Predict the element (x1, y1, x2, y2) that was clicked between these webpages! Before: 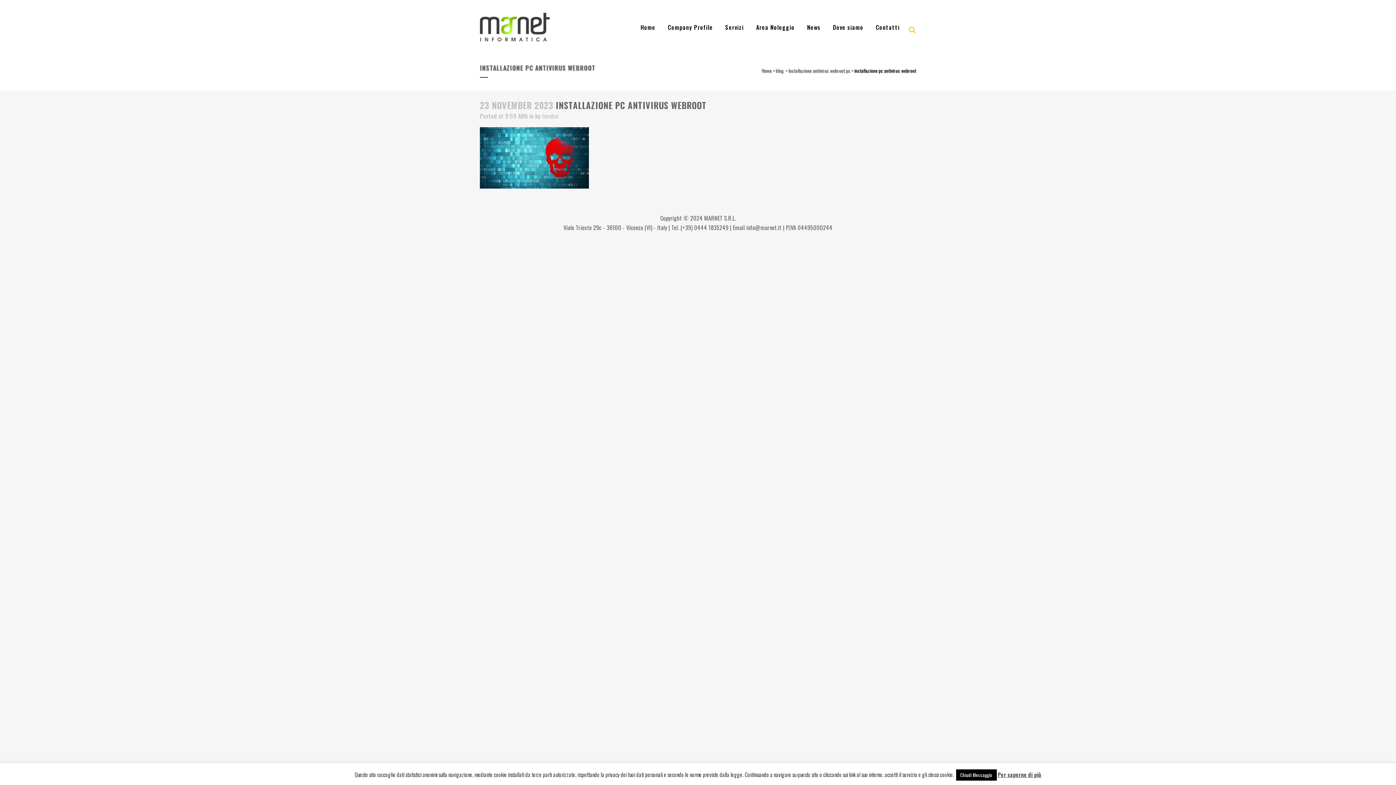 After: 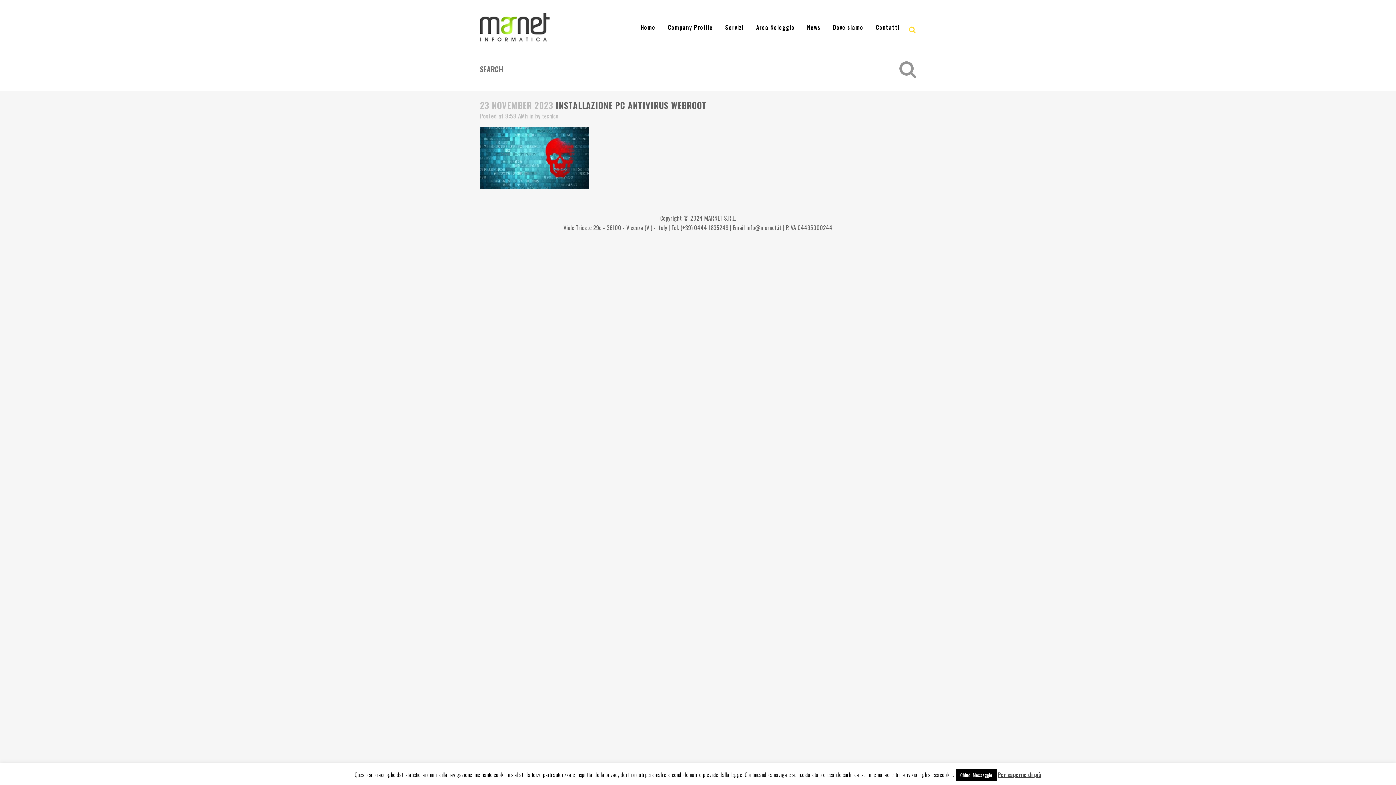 Action: bbox: (906, 24, 916, 31)